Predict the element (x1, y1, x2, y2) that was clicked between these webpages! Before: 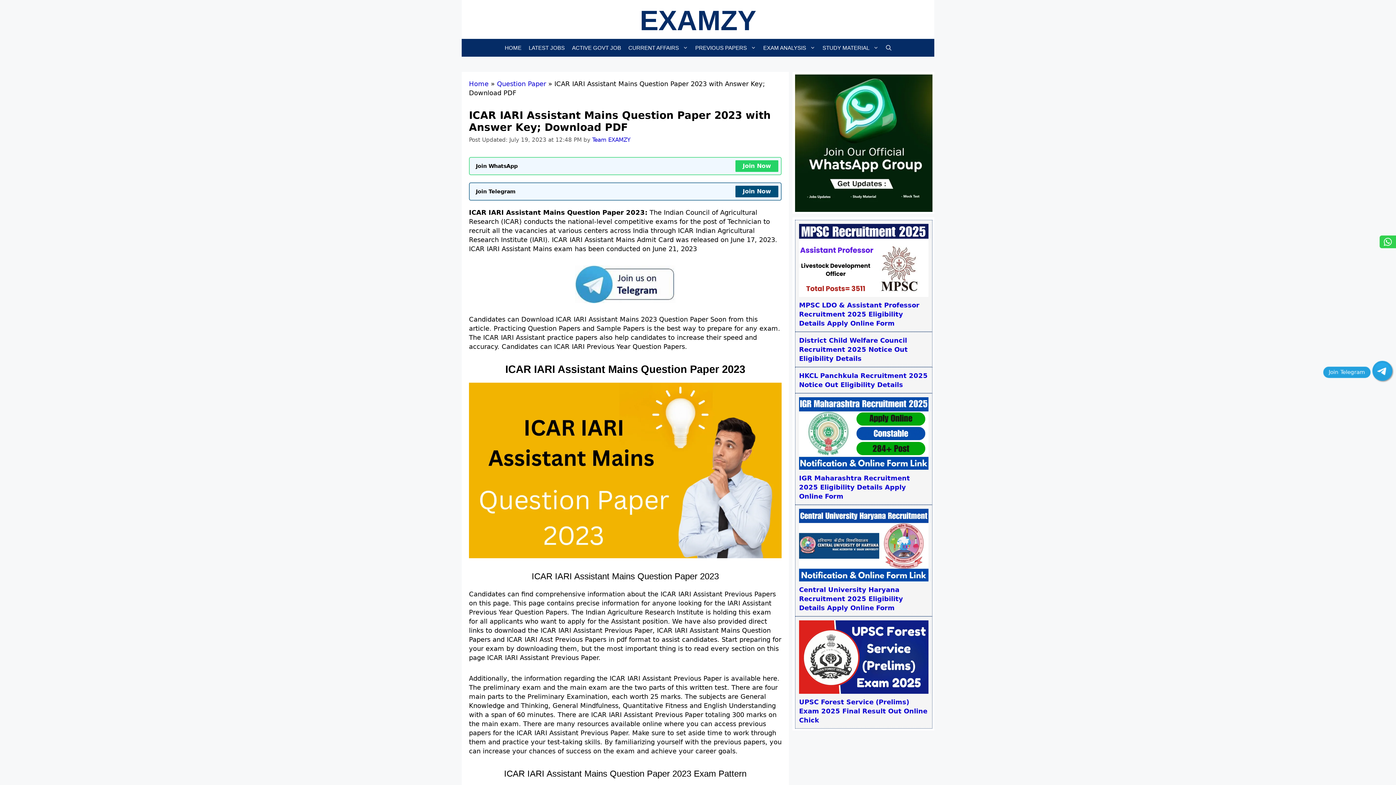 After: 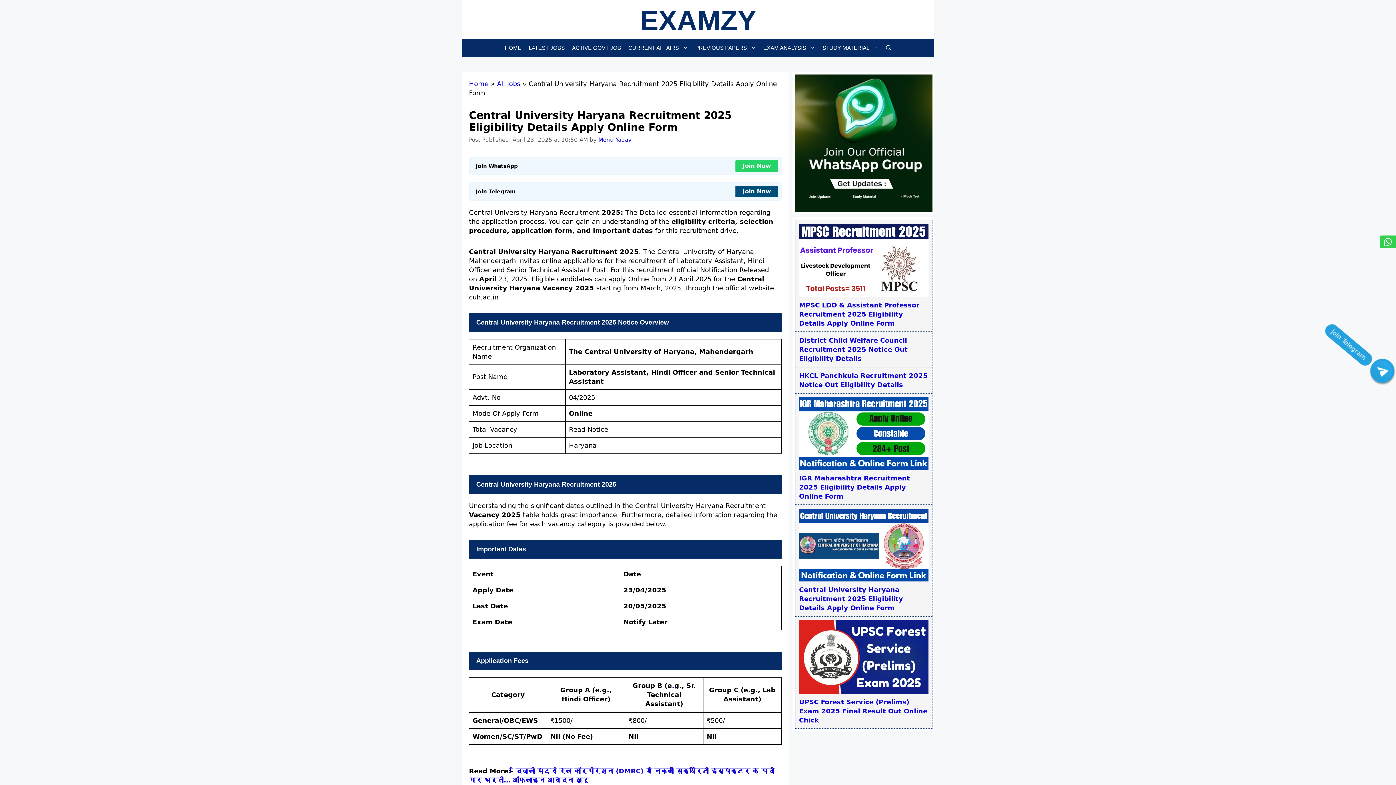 Action: label: Central University Haryana Recruitment 2025 Eligibility Details Apply Online Form bbox: (799, 586, 903, 612)